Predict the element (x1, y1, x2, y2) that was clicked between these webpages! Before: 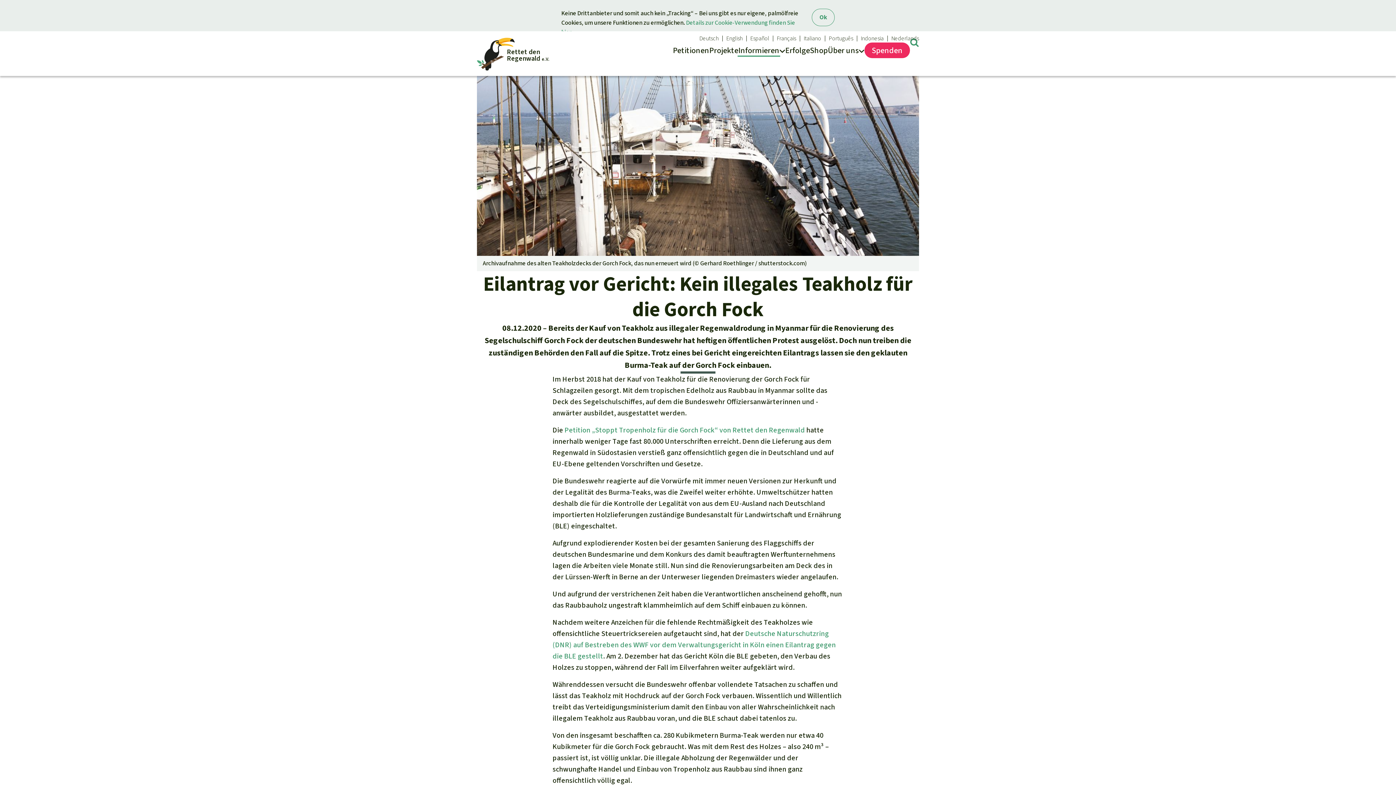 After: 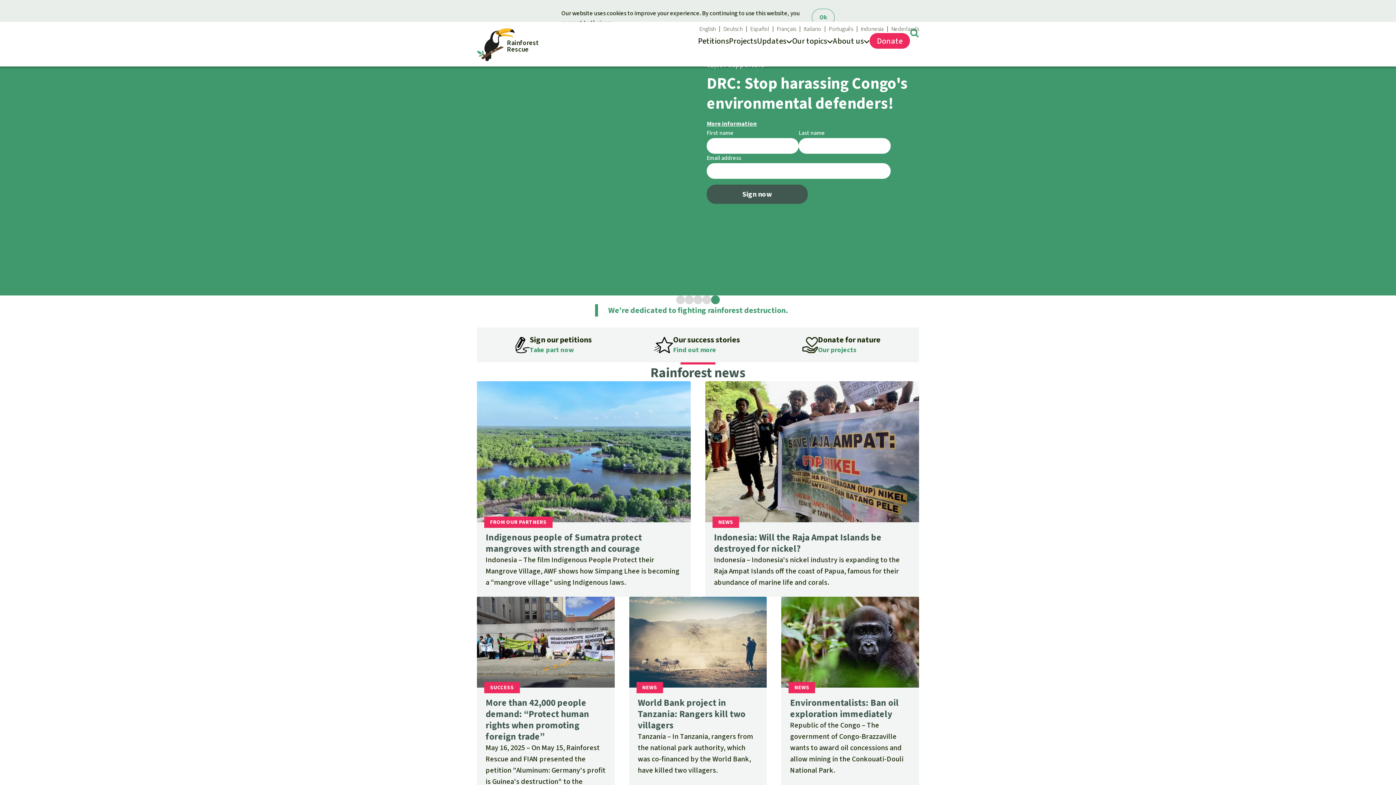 Action: bbox: (726, 35, 742, 41) label: English